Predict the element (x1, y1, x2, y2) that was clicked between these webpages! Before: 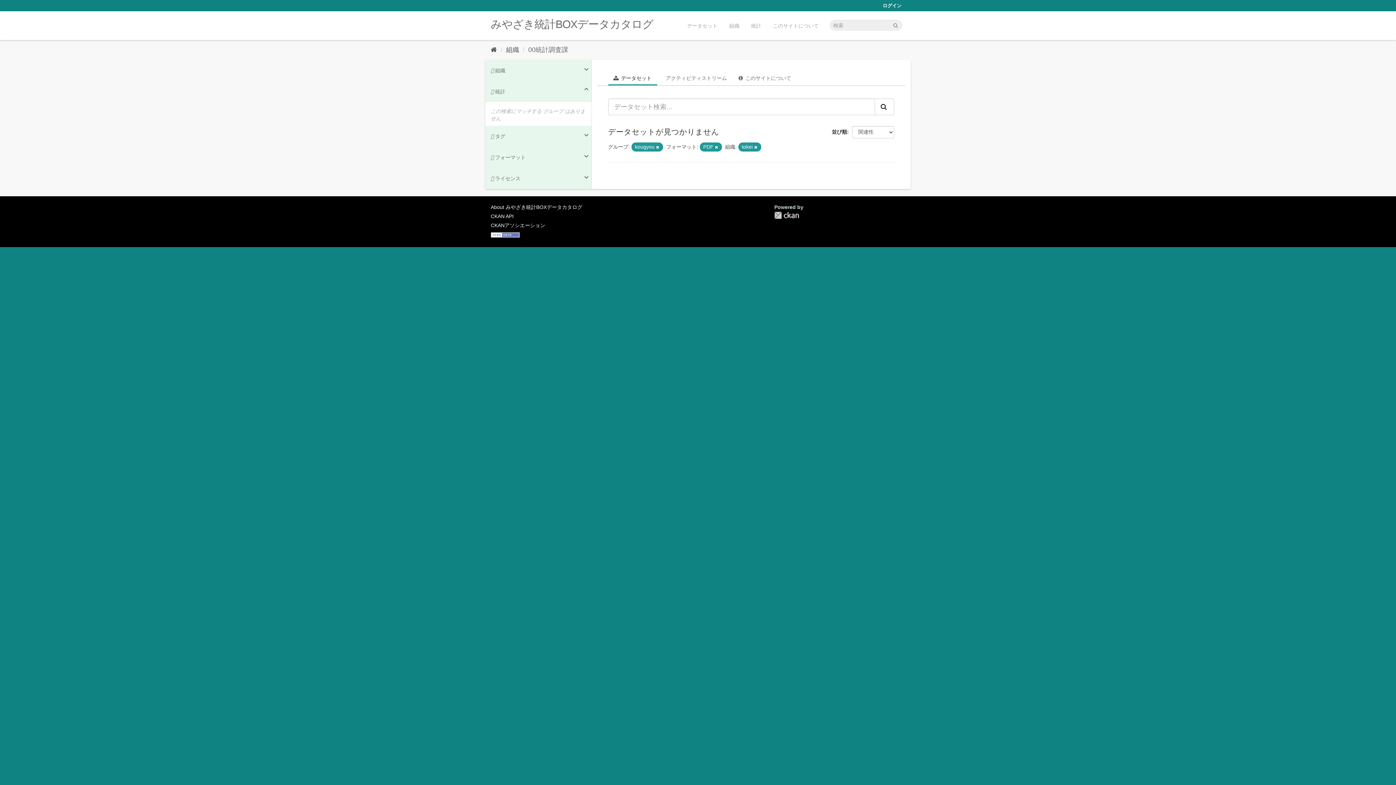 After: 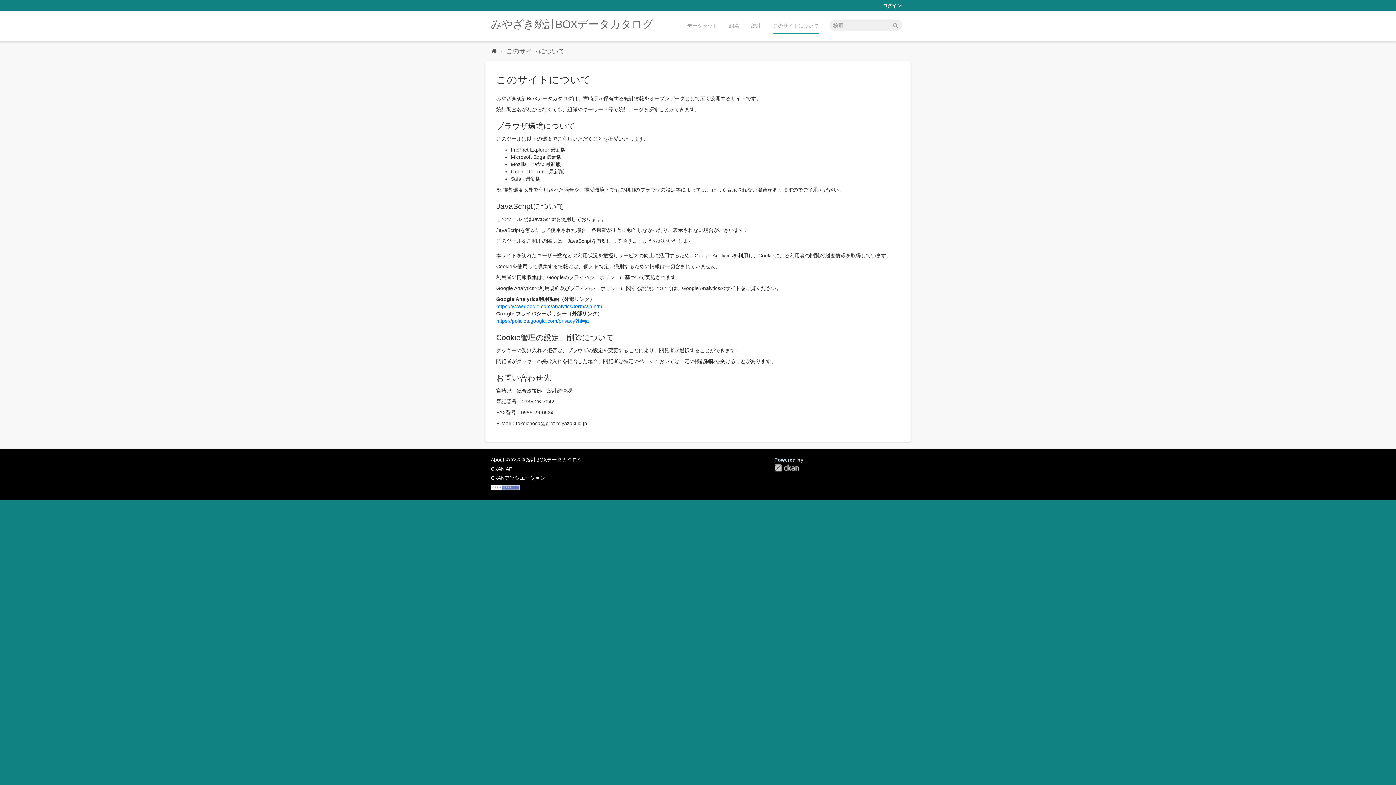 Action: bbox: (767, 18, 824, 29) label: このサイトについて